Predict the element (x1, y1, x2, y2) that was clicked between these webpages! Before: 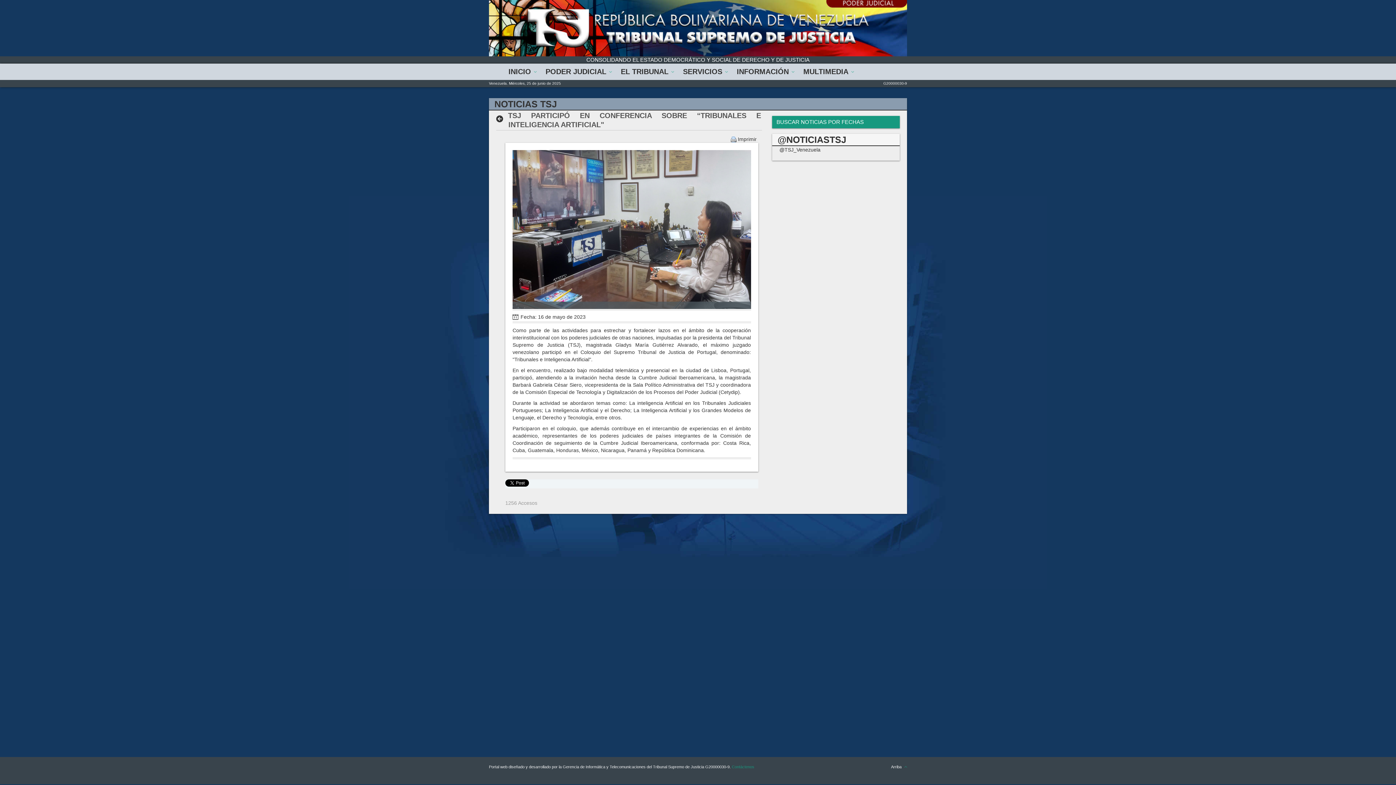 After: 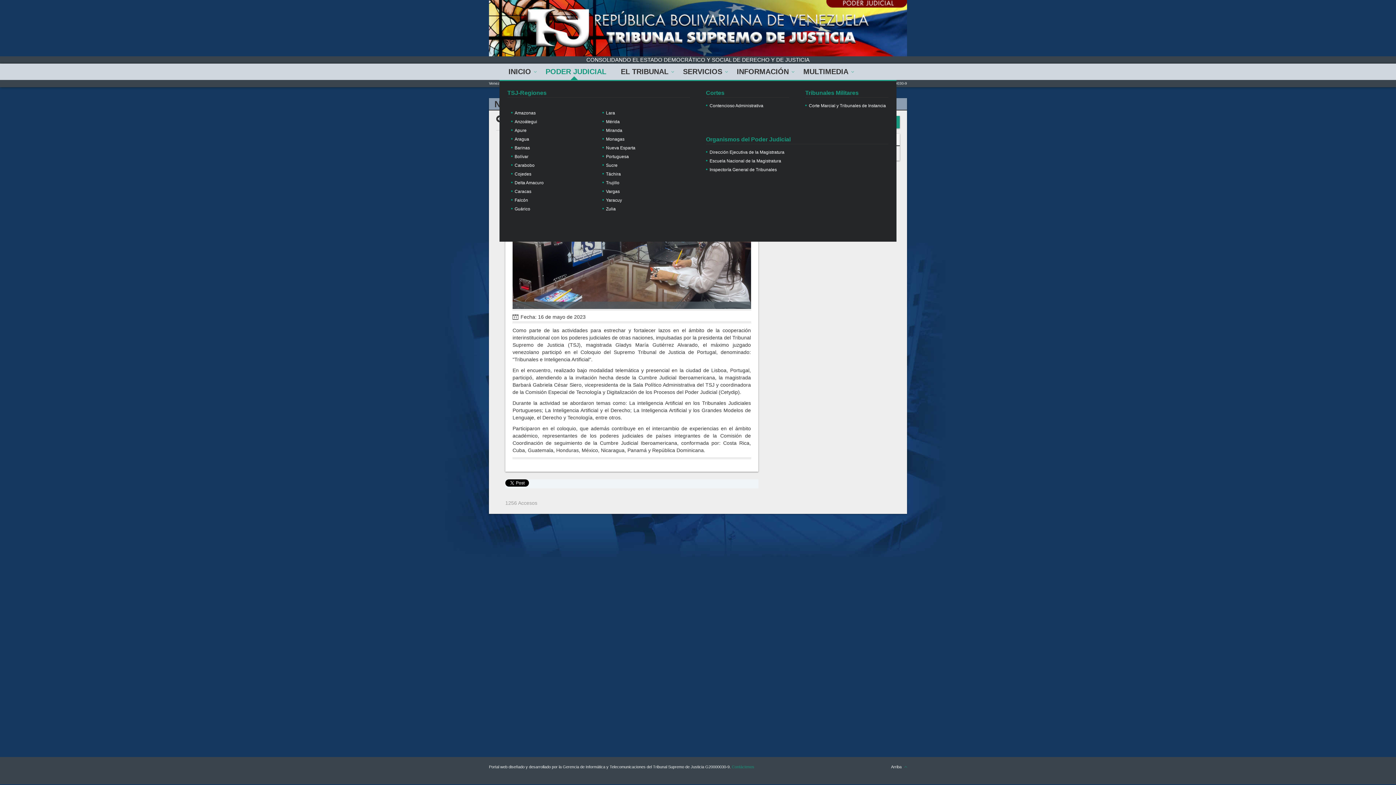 Action: bbox: (536, 63, 611, 80) label: PODER JUDICIAL